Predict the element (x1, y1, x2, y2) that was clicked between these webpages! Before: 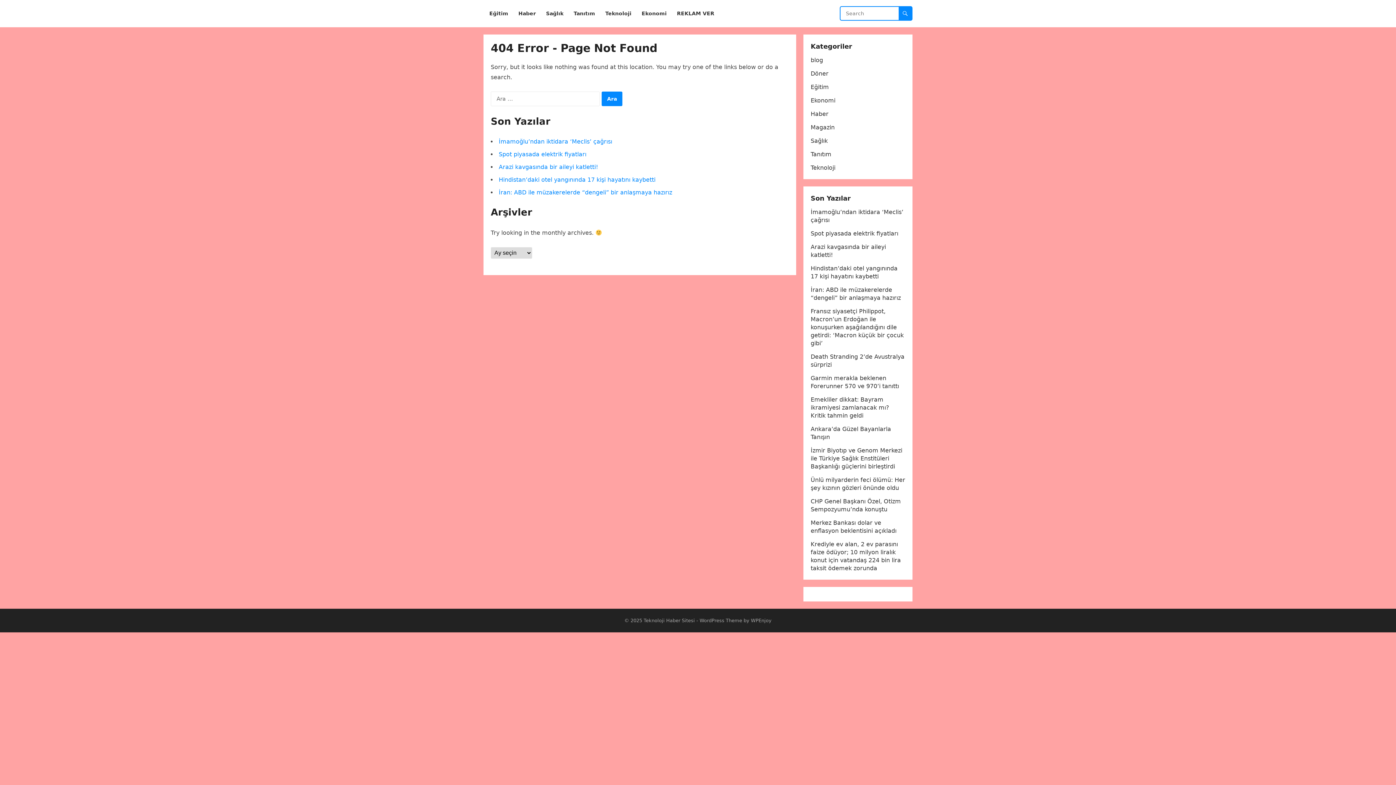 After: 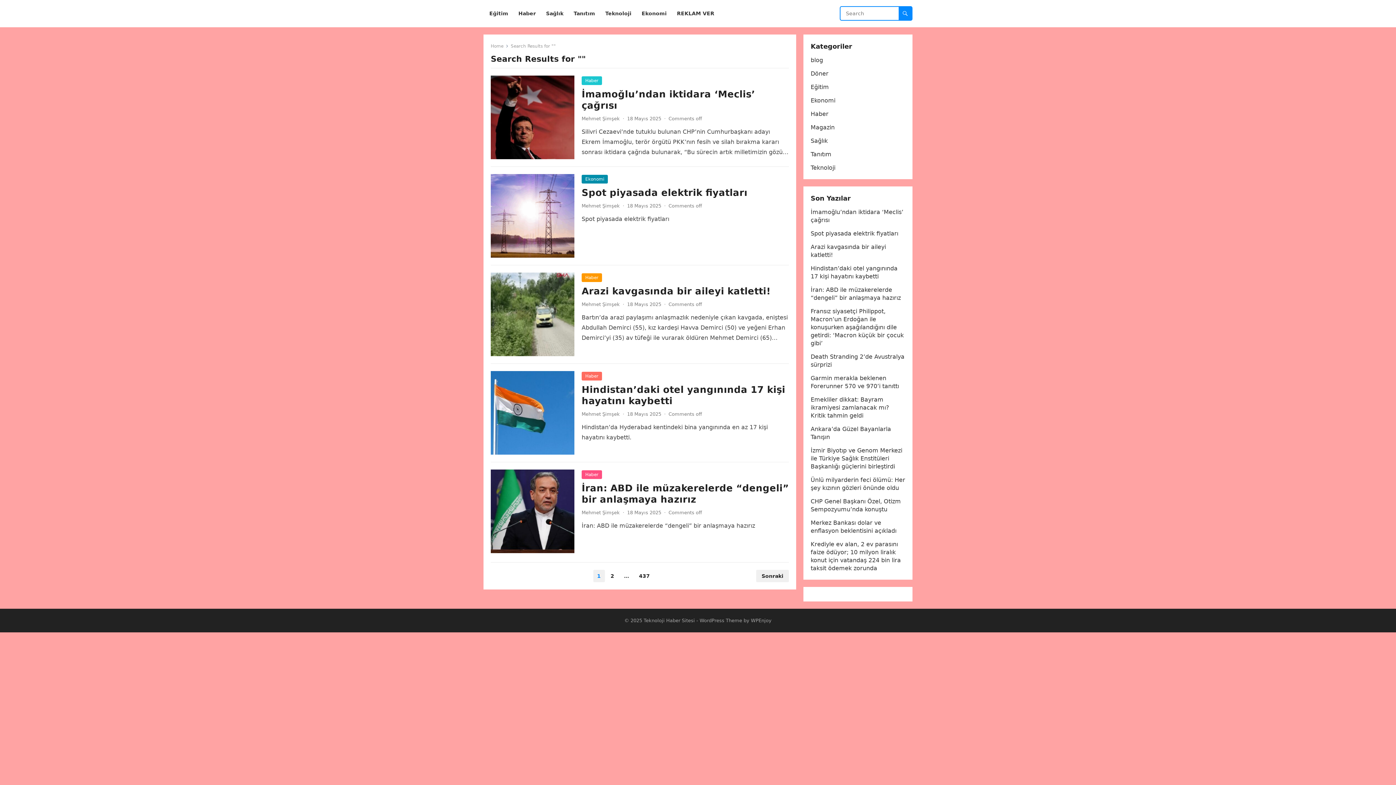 Action: bbox: (898, 6, 912, 20)